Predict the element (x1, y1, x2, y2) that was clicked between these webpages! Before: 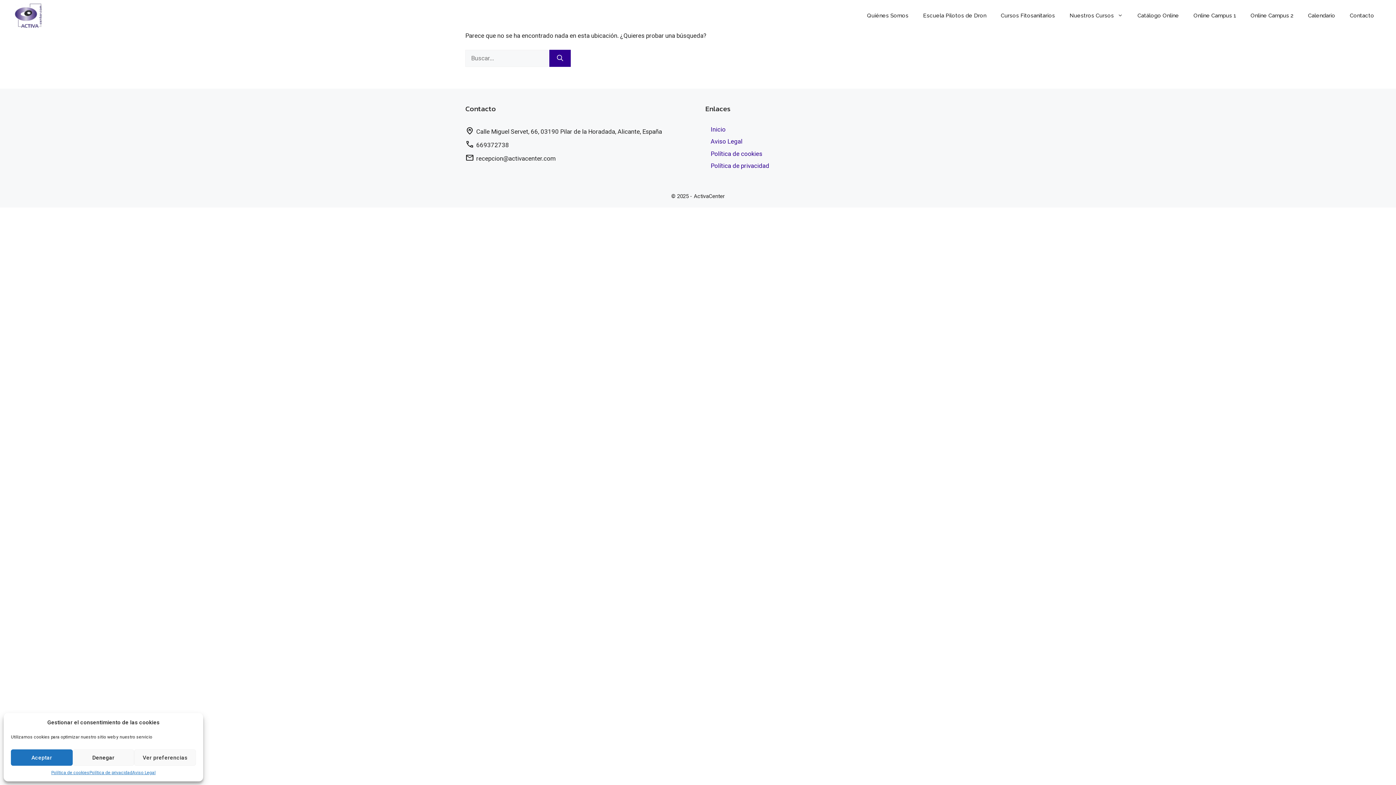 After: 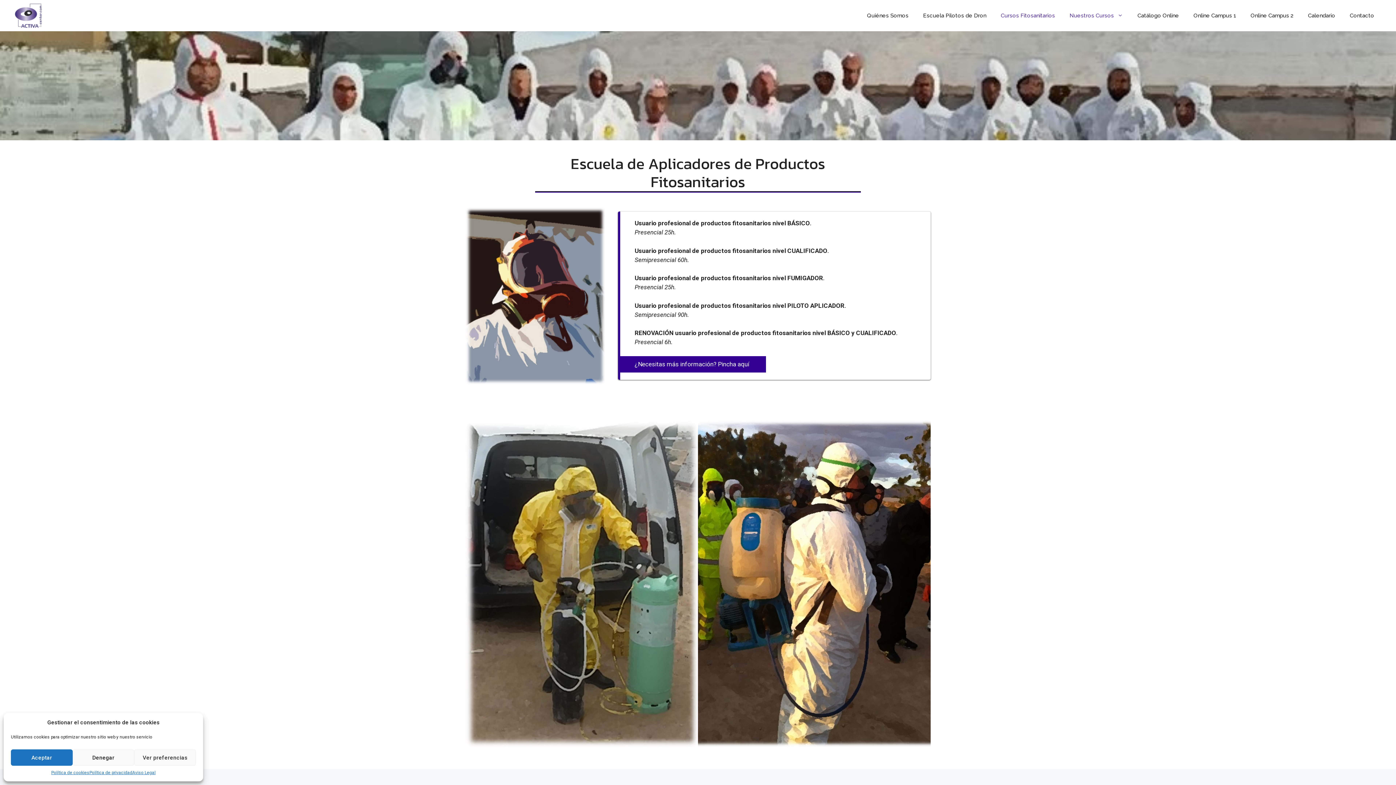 Action: label: Cursos Fitosanitarios bbox: (993, 4, 1062, 26)